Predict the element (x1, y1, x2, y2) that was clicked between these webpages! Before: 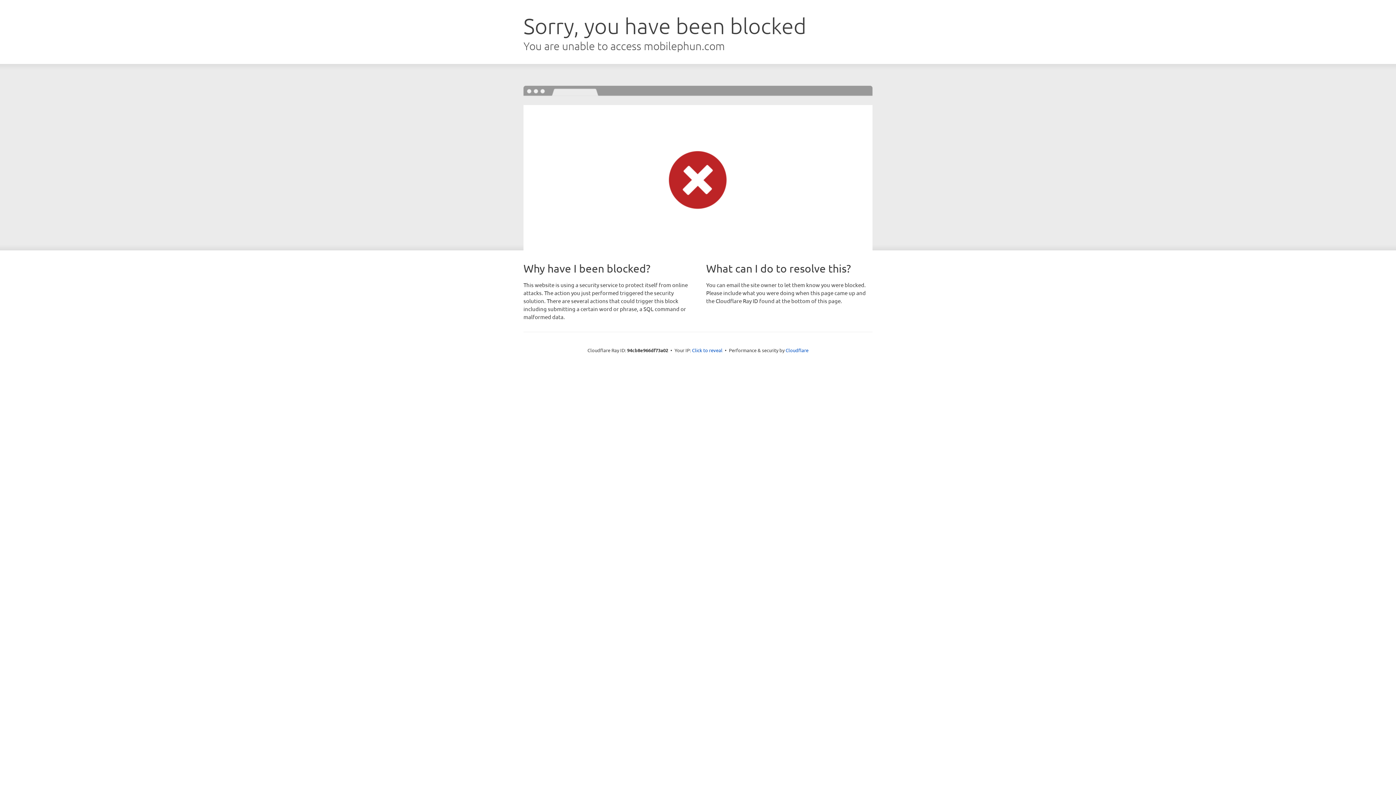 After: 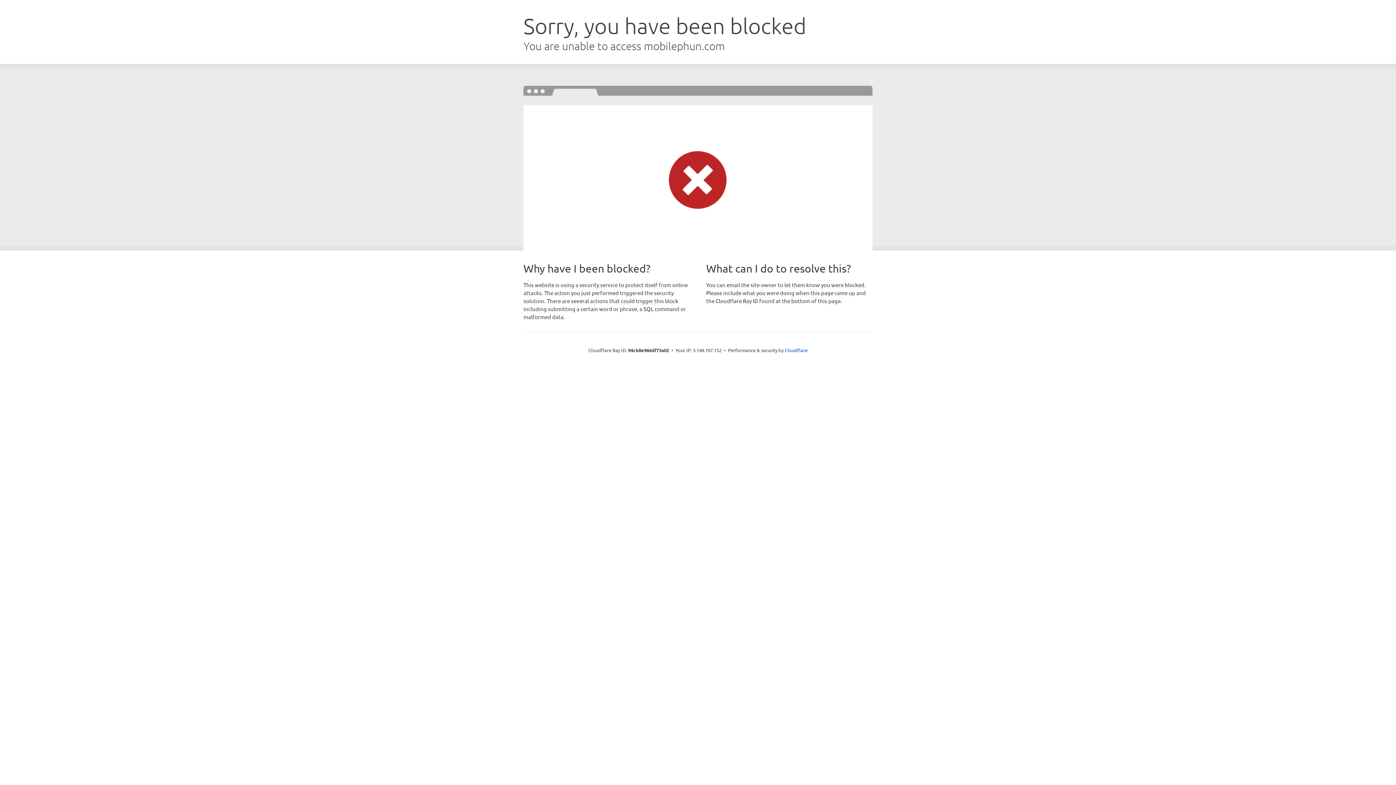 Action: bbox: (692, 346, 722, 353) label: Click to reveal